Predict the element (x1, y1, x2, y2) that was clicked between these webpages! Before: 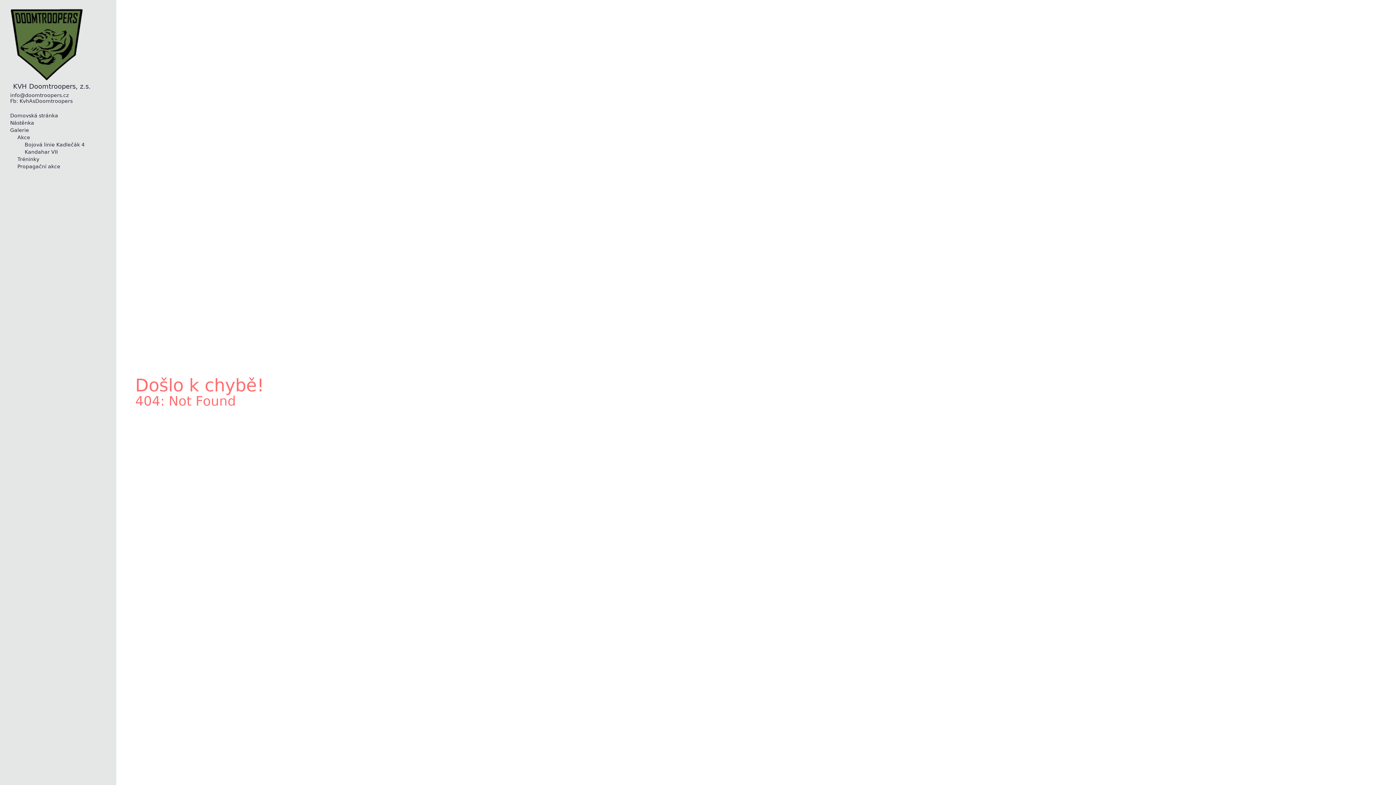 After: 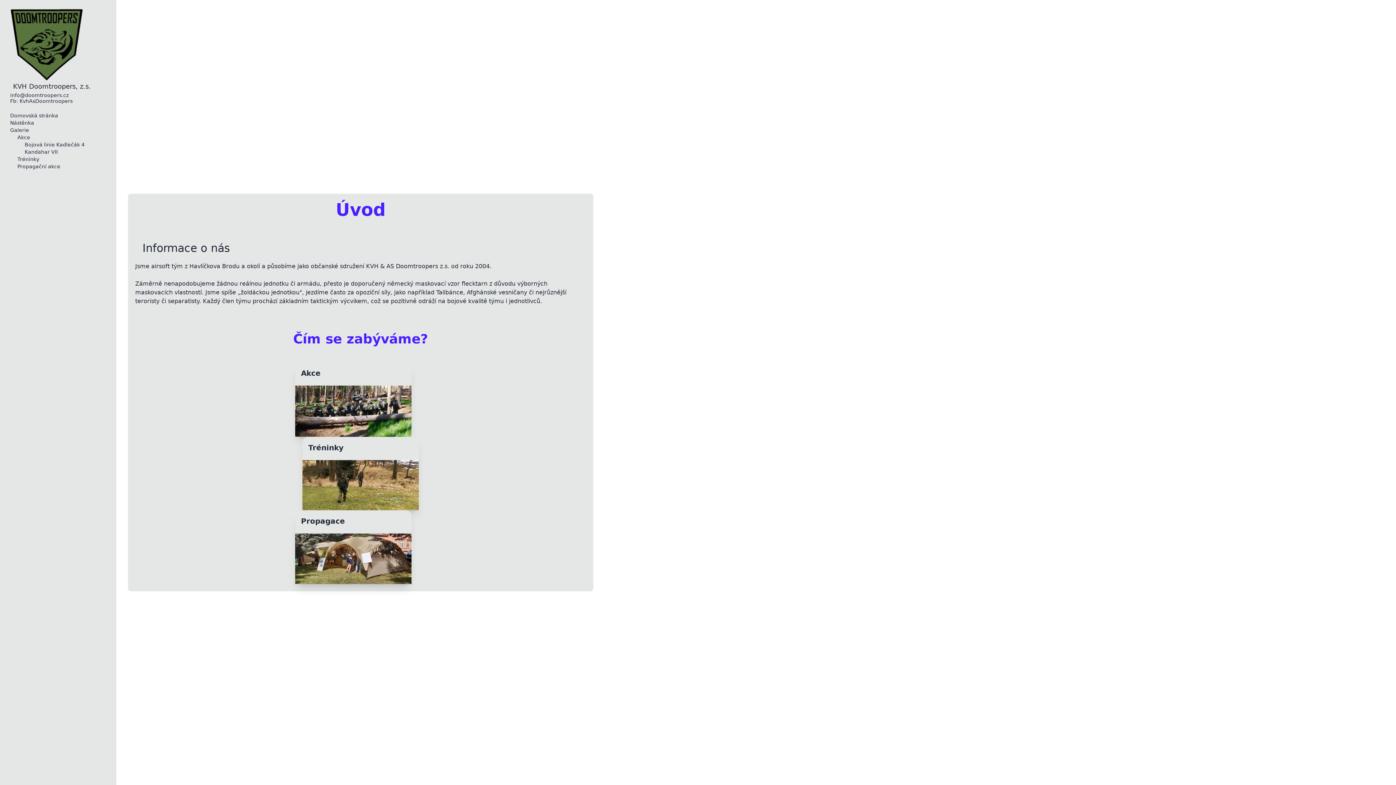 Action: bbox: (10, 8, 96, 81)